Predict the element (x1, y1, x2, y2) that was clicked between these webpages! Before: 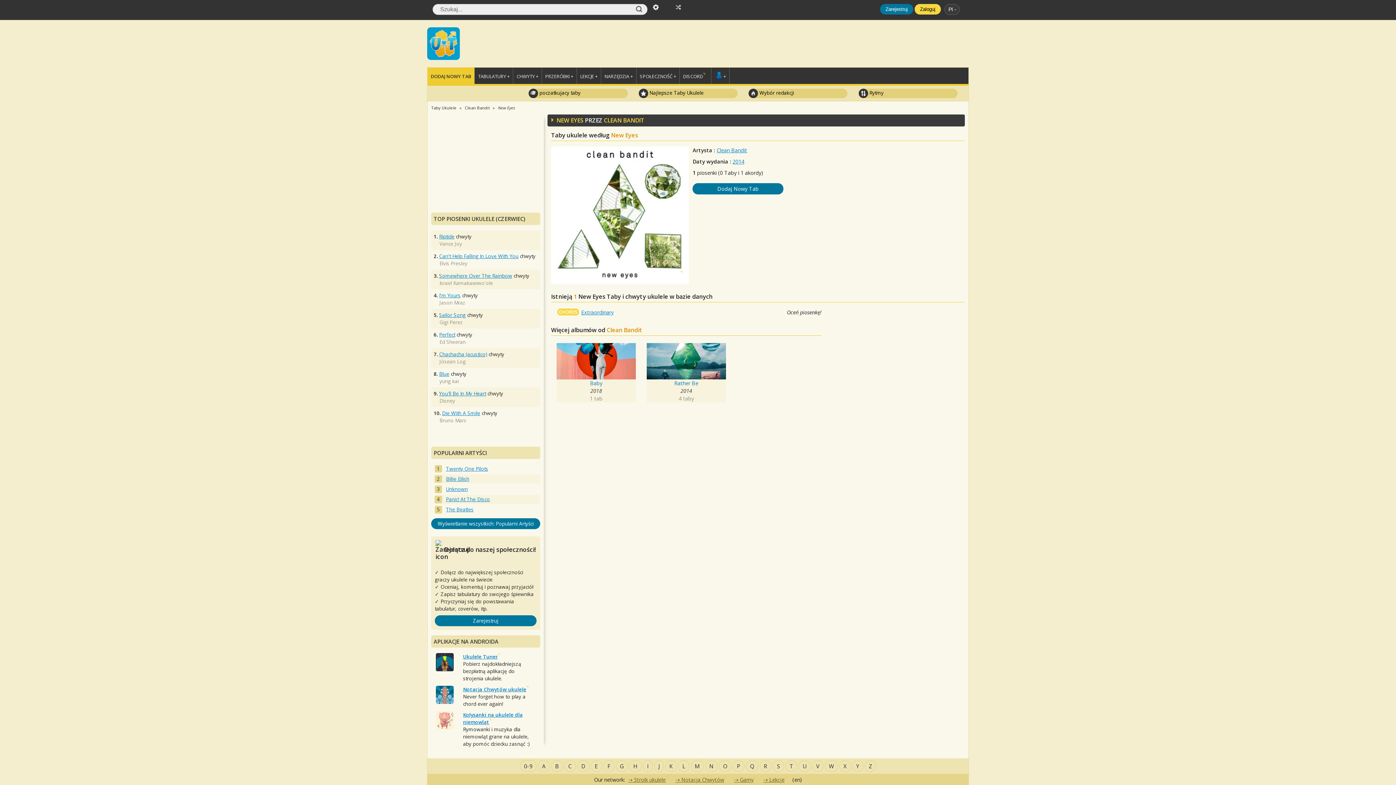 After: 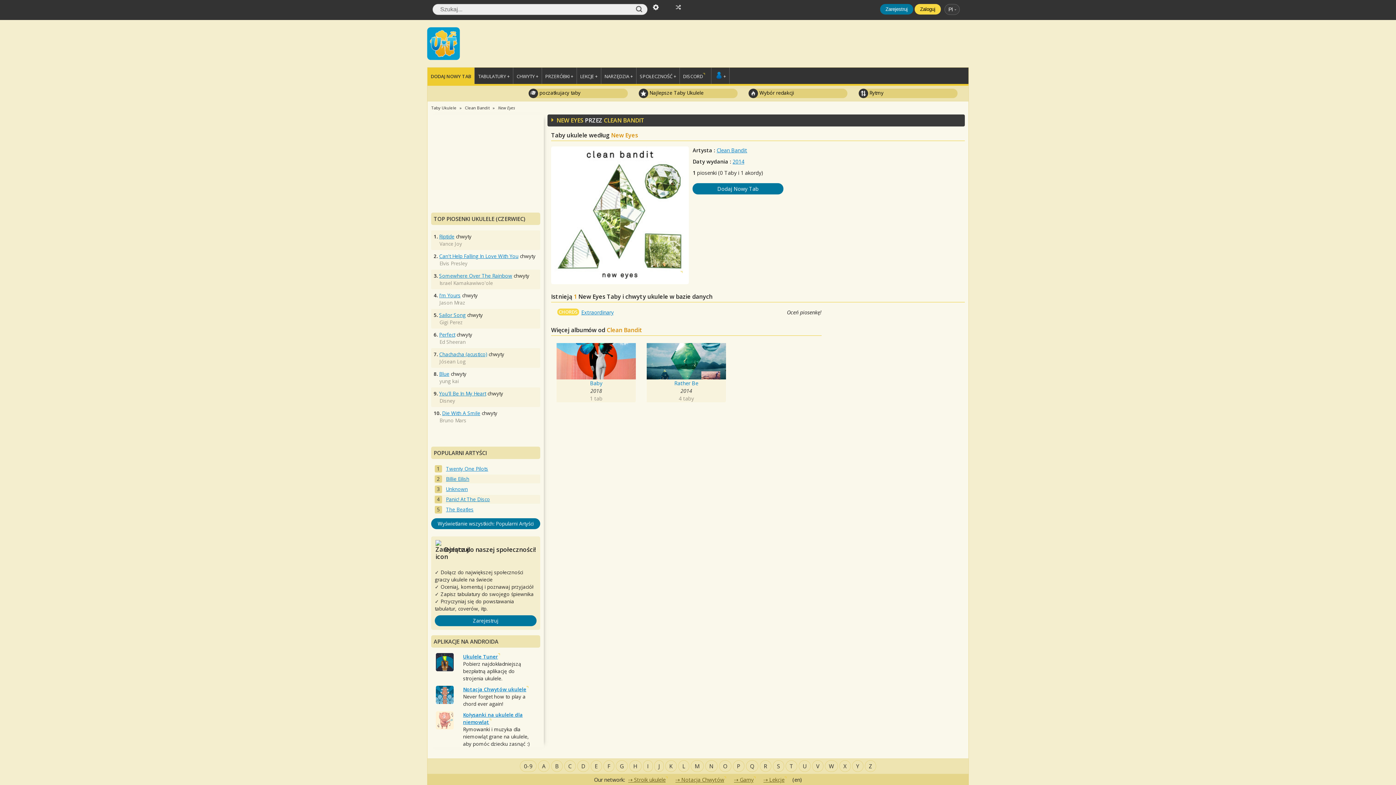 Action: label: Lekcje bbox: (761, 776, 791, 783)